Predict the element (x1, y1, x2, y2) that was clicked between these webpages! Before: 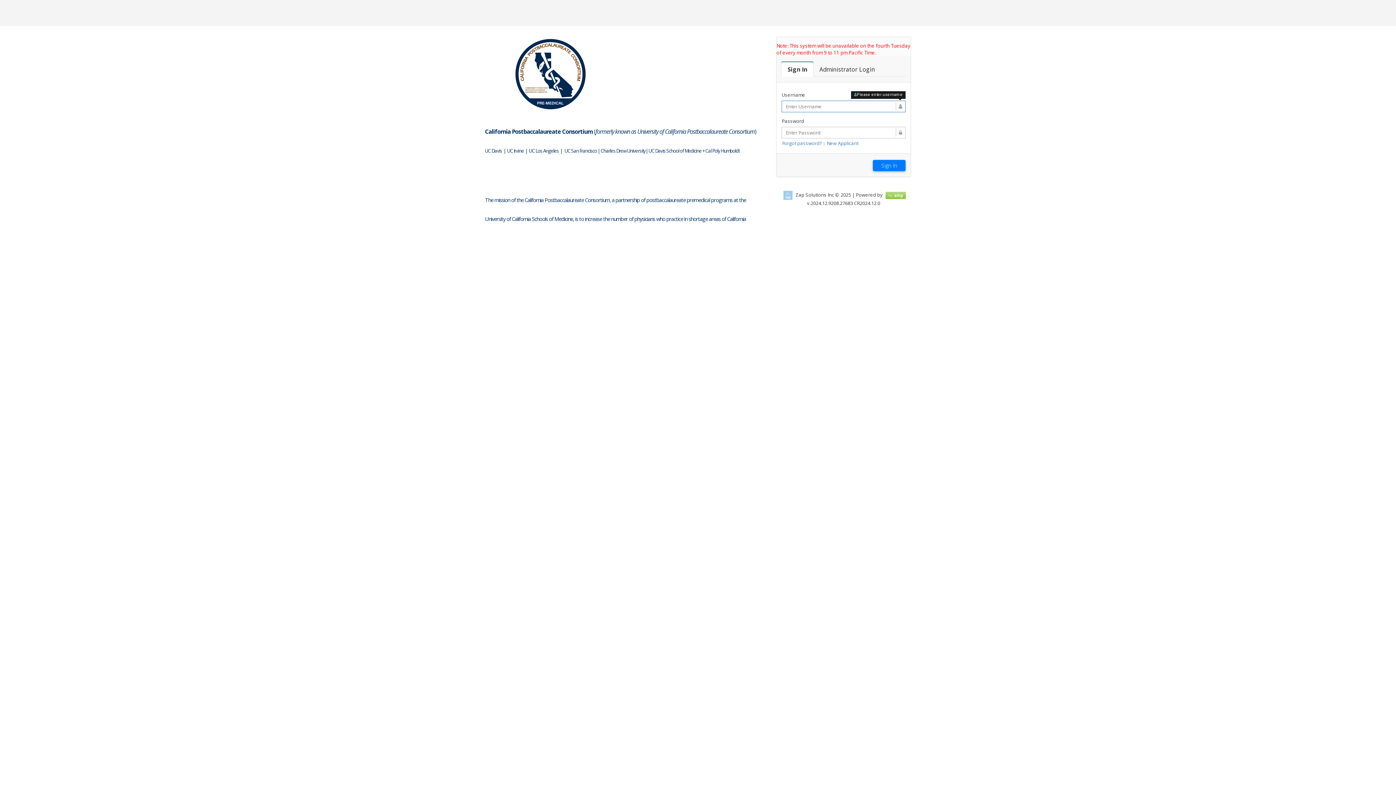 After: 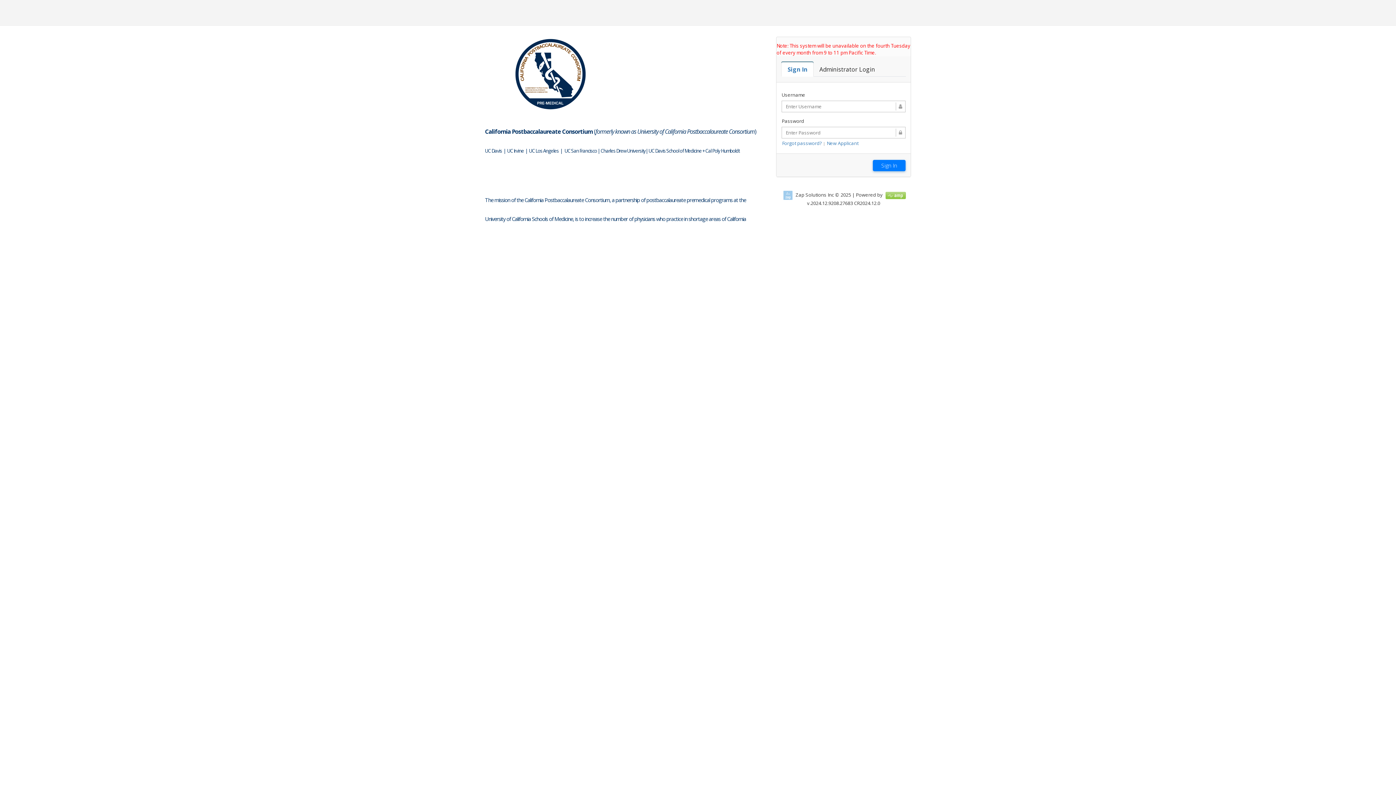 Action: label: Sign In bbox: (781, 62, 813, 76)